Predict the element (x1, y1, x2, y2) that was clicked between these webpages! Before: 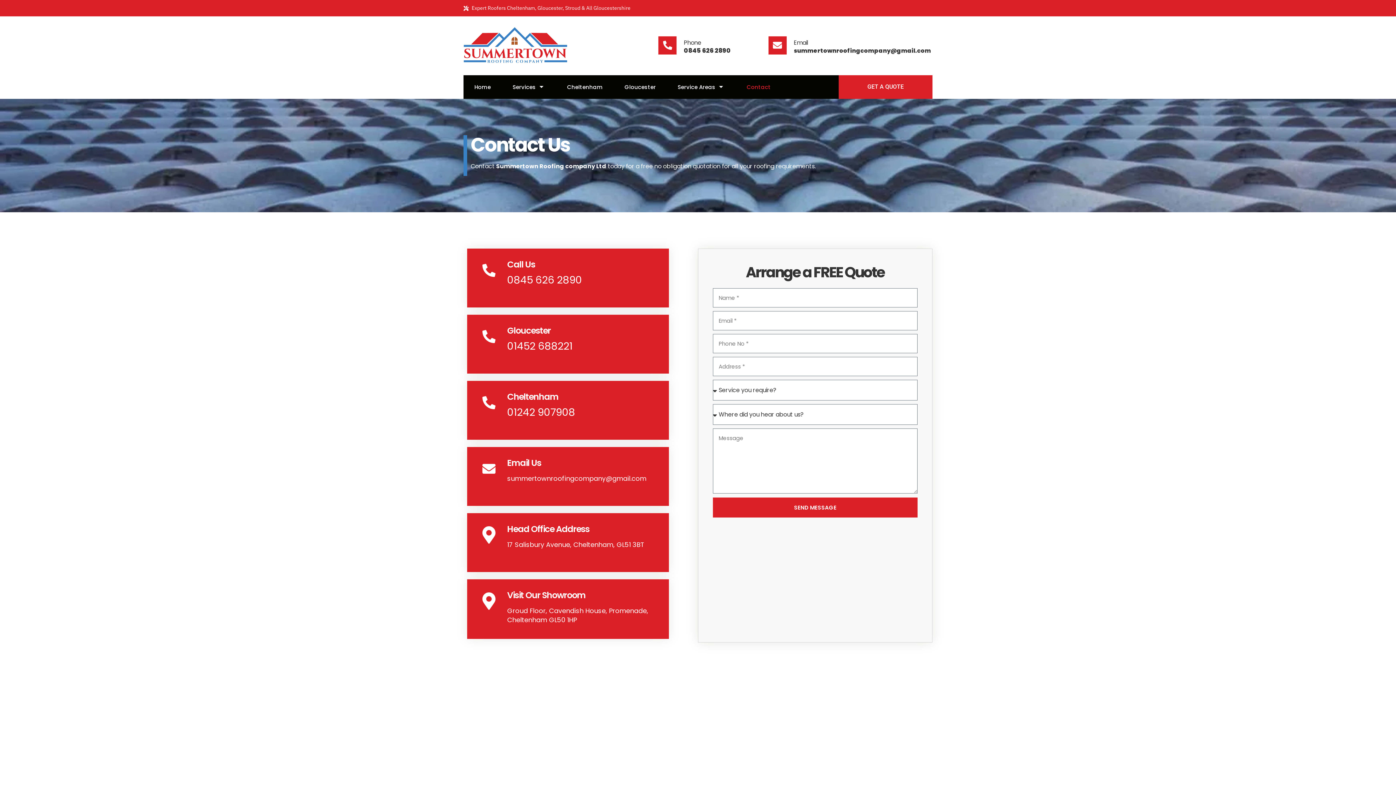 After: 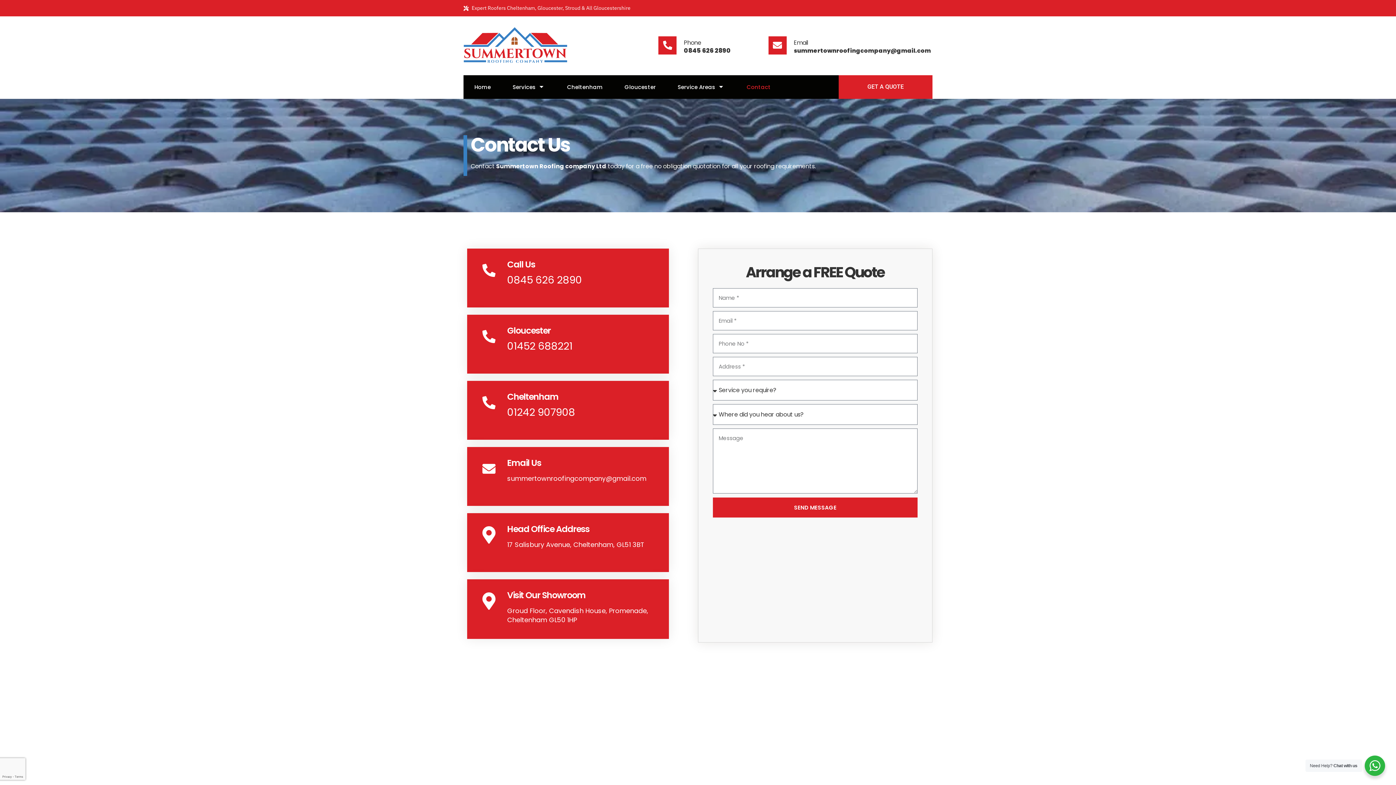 Action: label: Gloucester

01452 688221 bbox: (467, 314, 669, 373)